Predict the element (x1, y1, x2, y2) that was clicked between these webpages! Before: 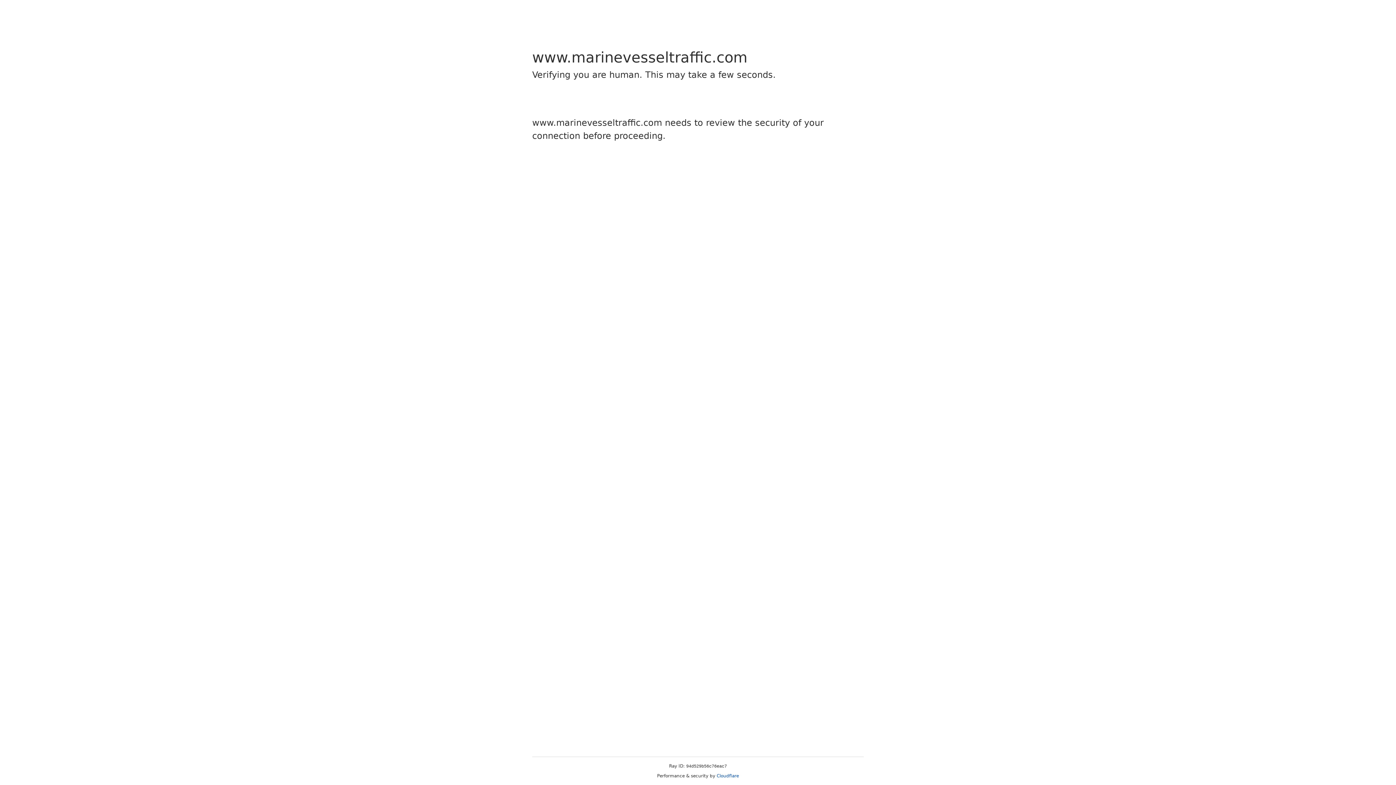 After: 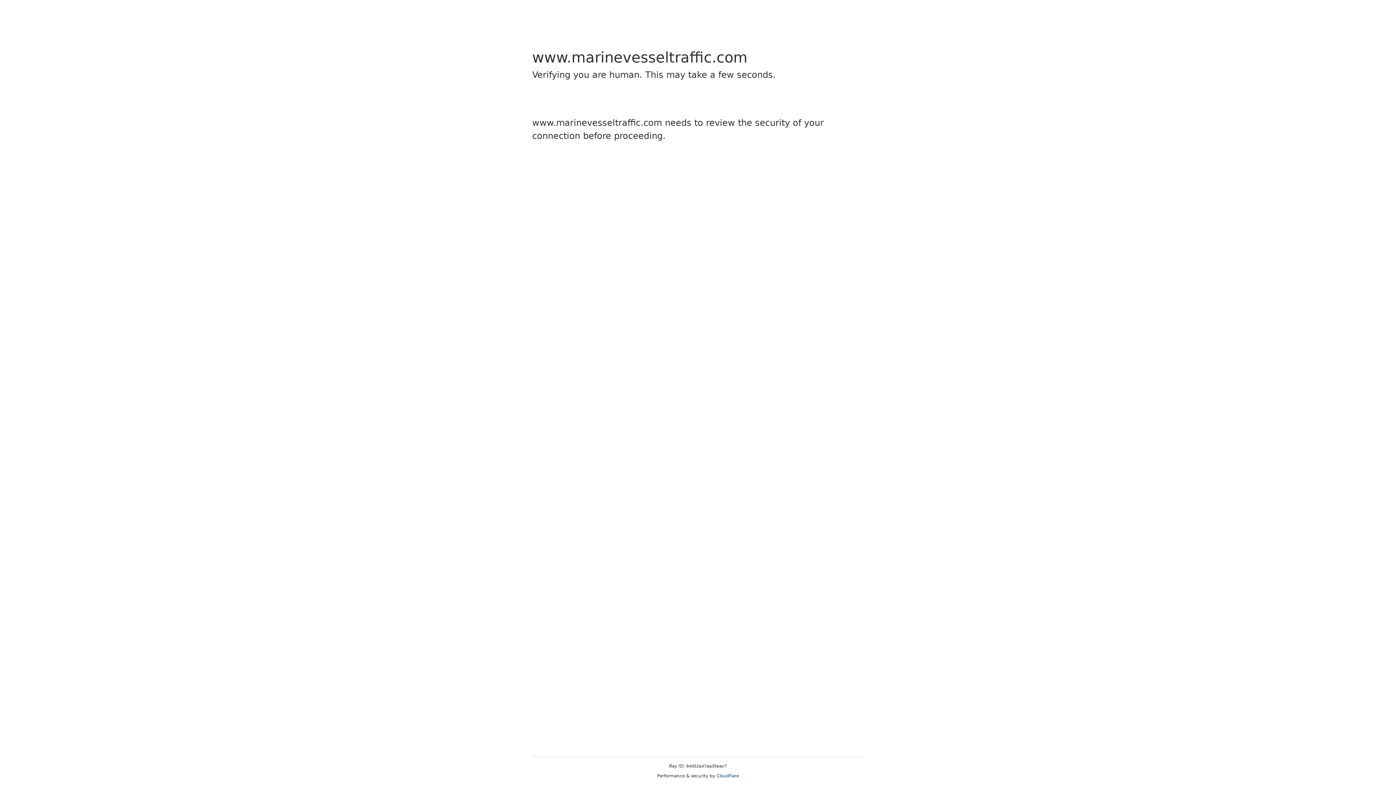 Action: bbox: (716, 773, 739, 778) label: Cloudflare